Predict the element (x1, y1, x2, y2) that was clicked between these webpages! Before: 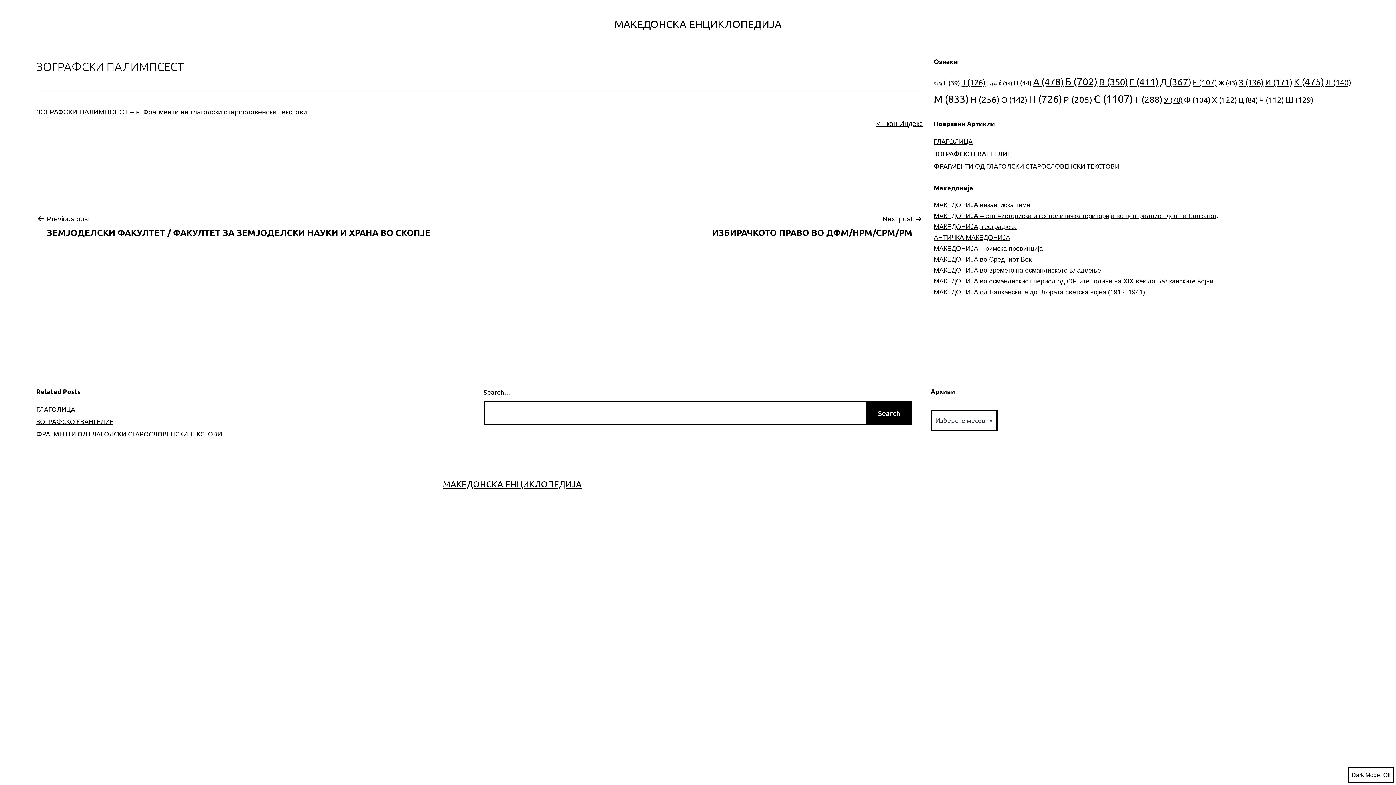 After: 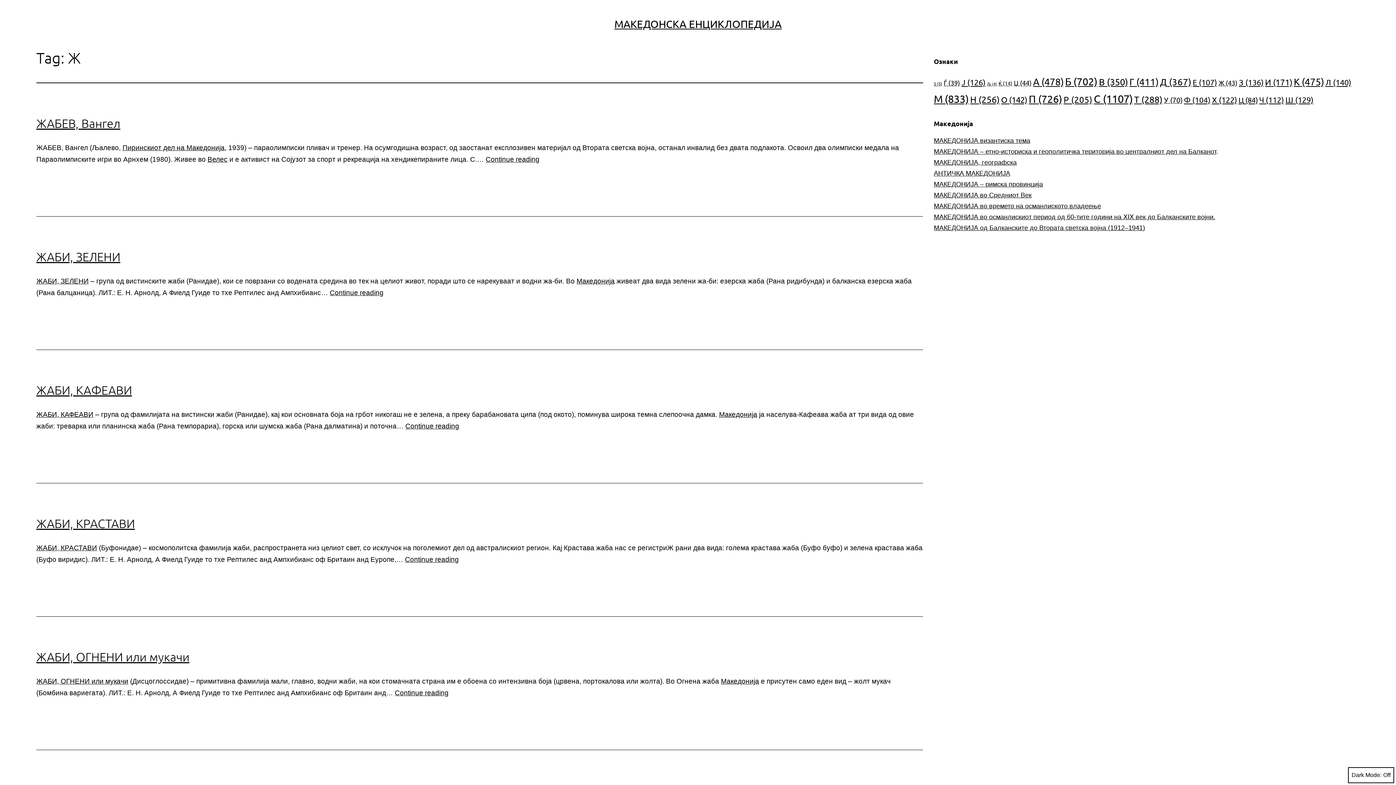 Action: label: Ж (43 елементи) bbox: (1218, 78, 1237, 86)